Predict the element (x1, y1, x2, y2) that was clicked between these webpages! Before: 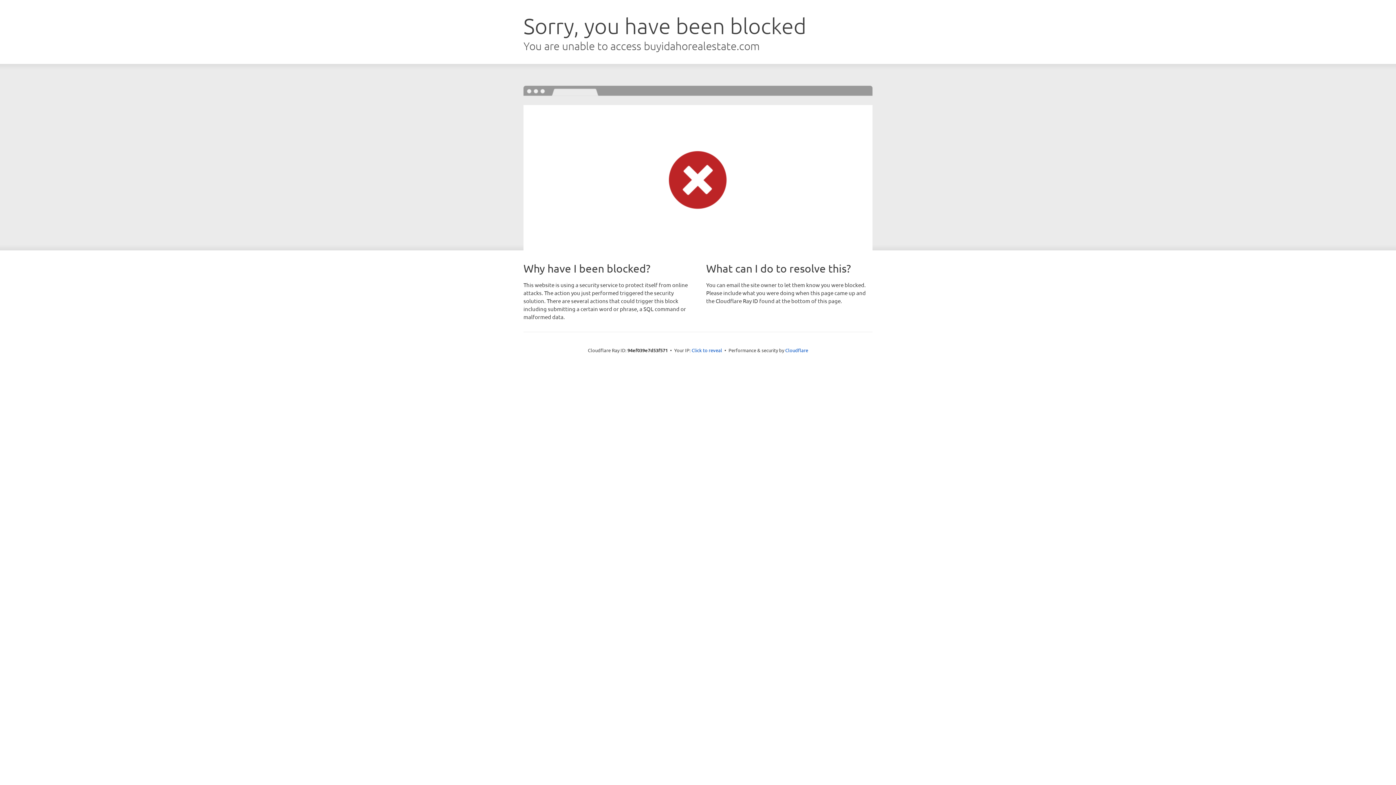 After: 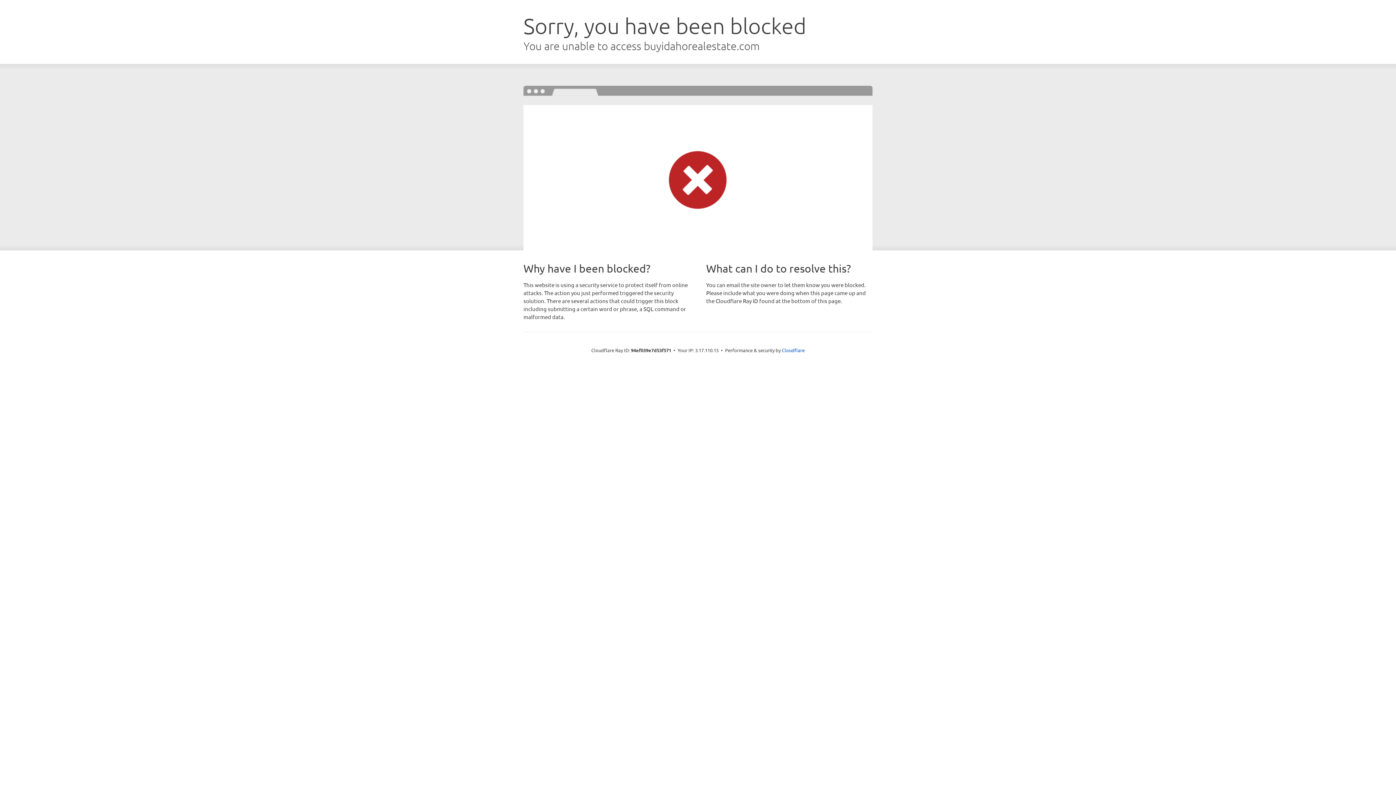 Action: label: Click to reveal bbox: (691, 346, 722, 353)